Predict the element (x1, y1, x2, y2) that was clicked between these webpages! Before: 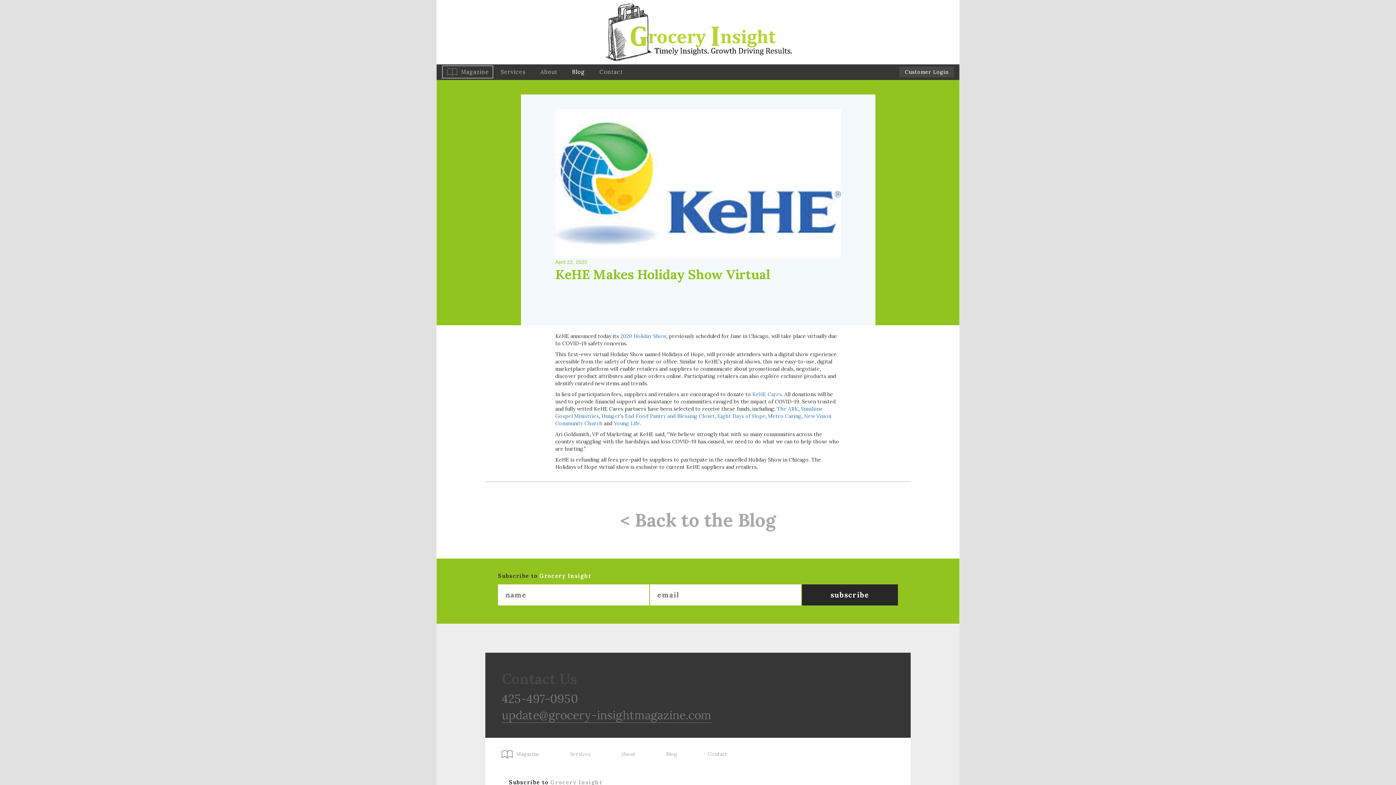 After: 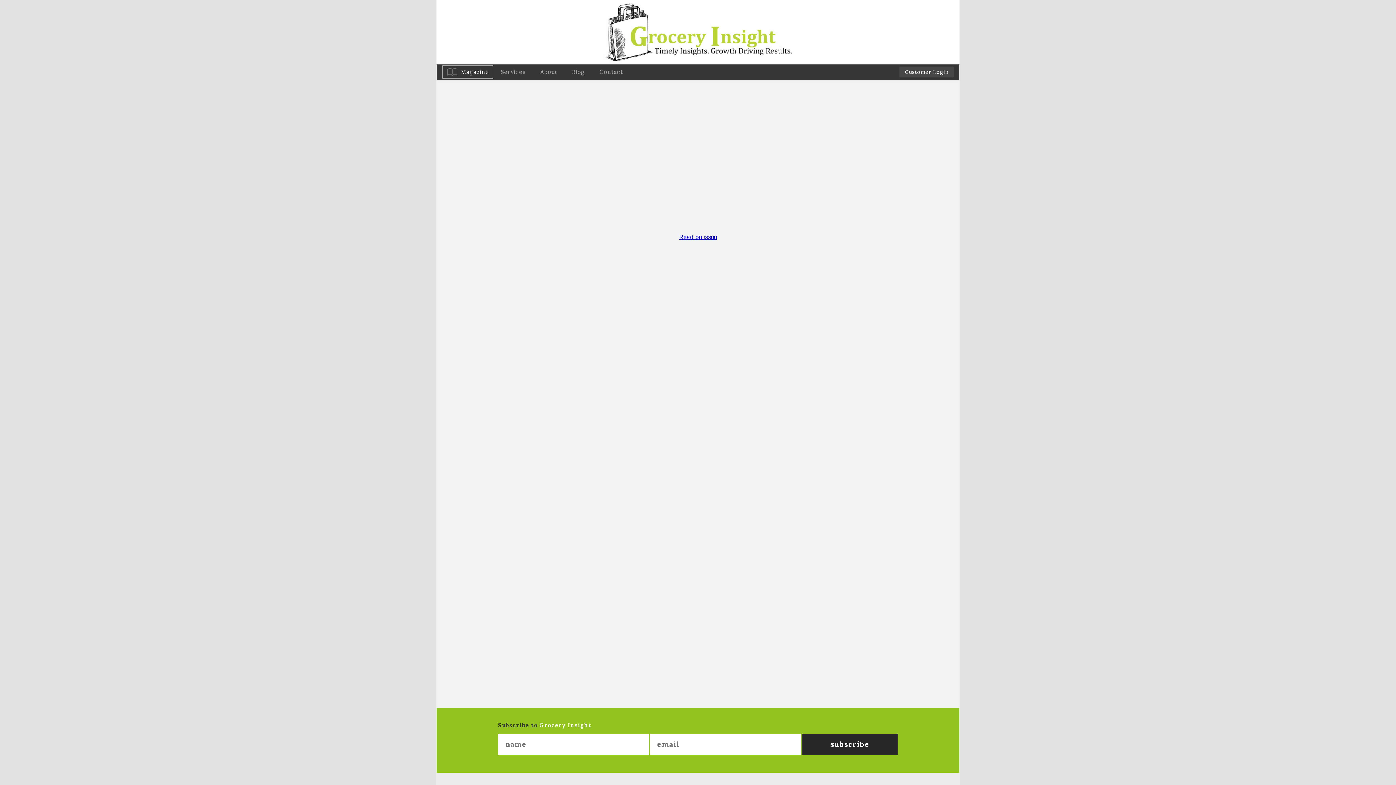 Action: bbox: (494, 738, 554, 765) label: Magazine